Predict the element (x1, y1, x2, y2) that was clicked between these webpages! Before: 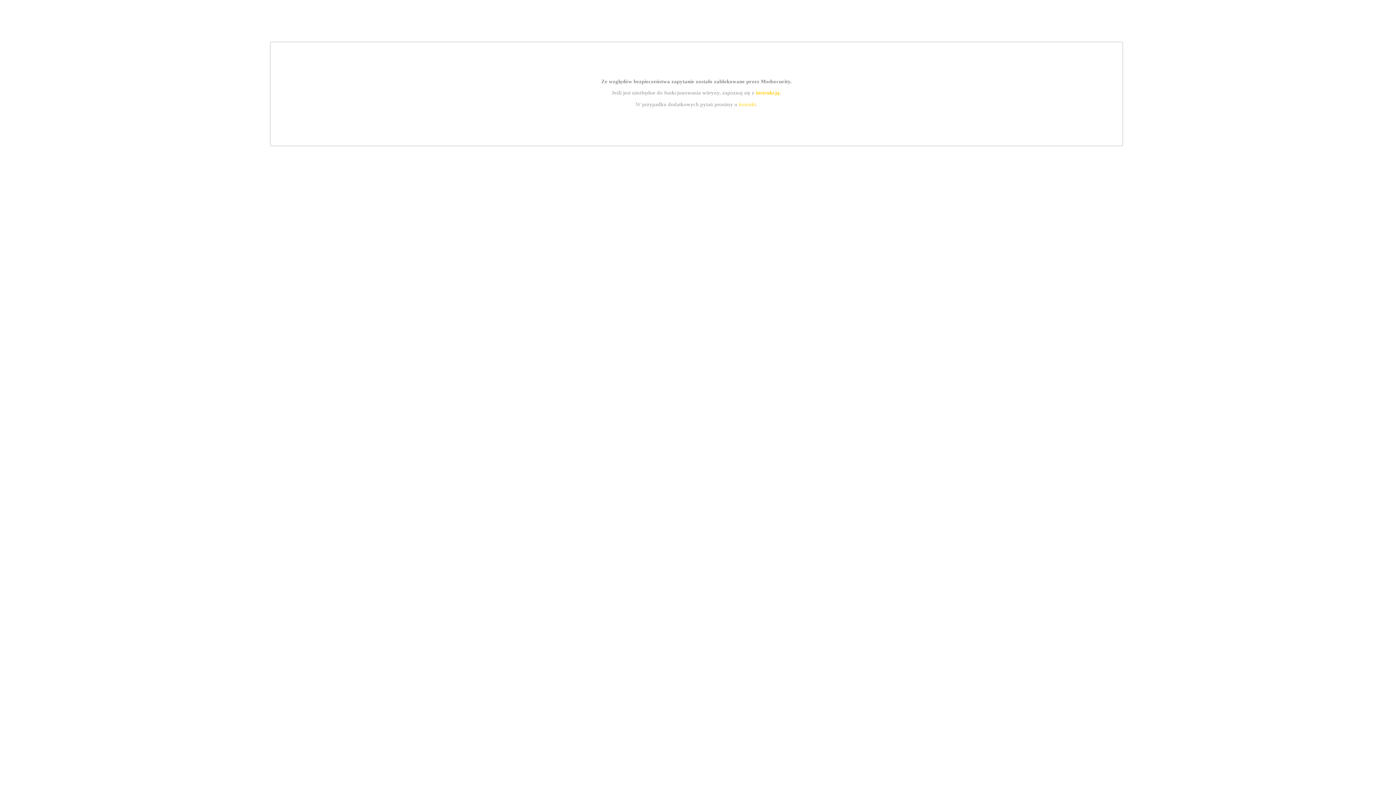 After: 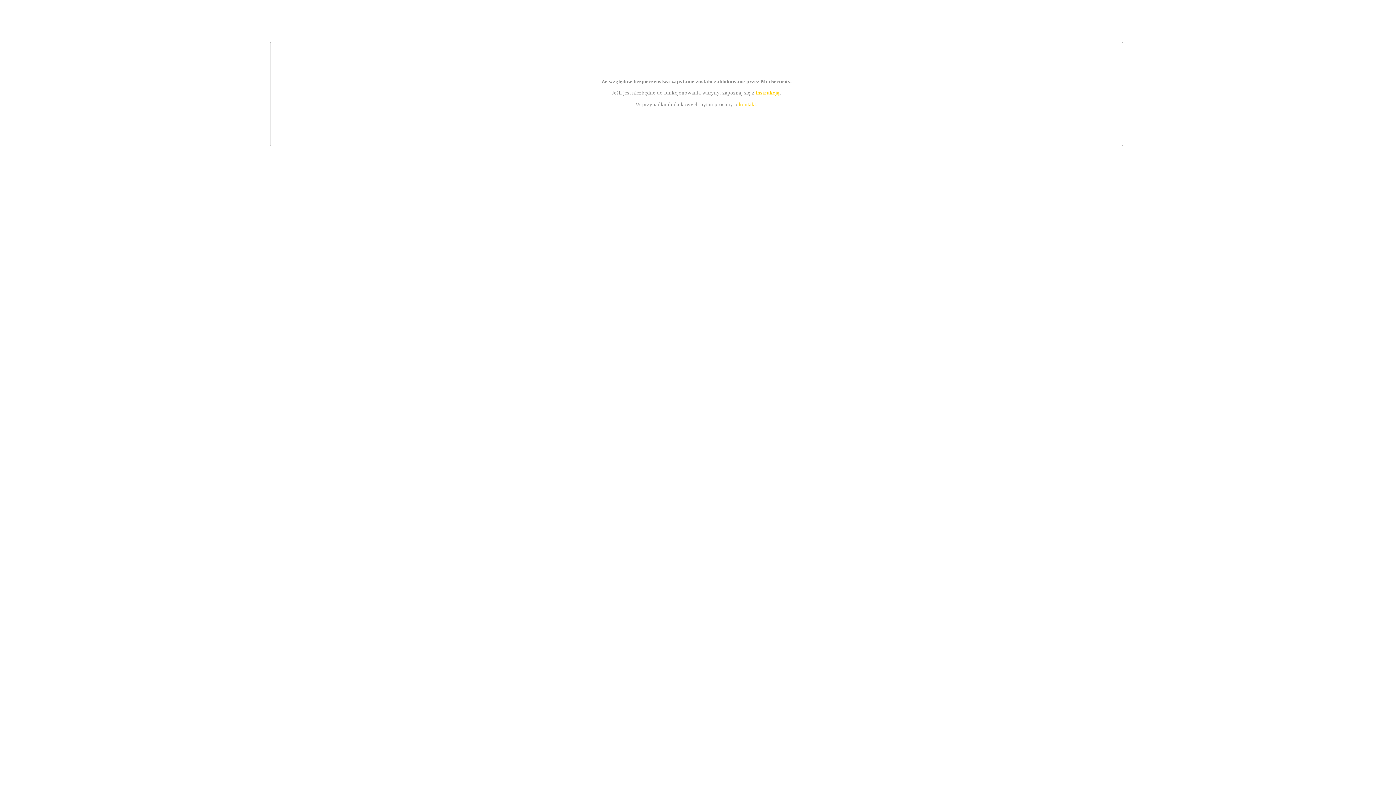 Action: label: instrukcją bbox: (755, 89, 779, 95)